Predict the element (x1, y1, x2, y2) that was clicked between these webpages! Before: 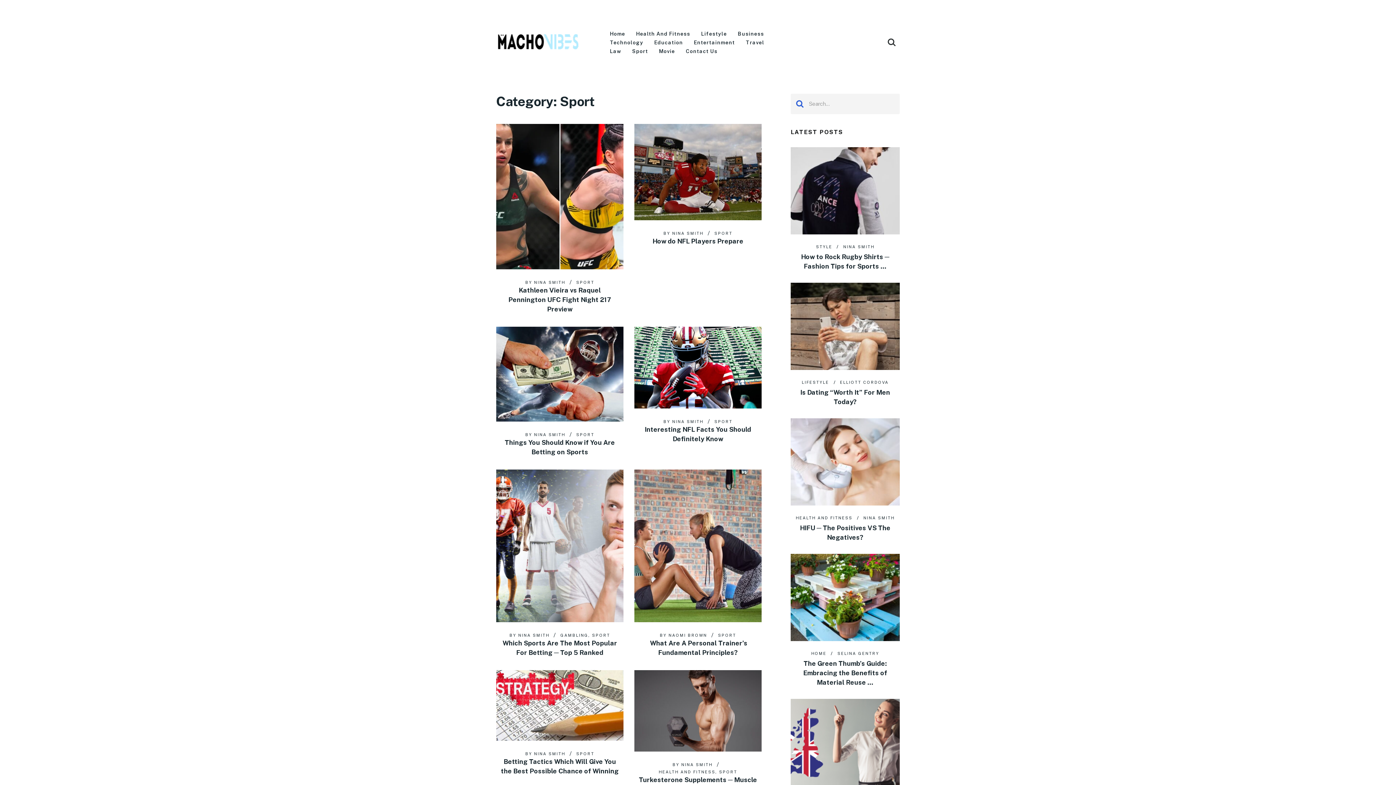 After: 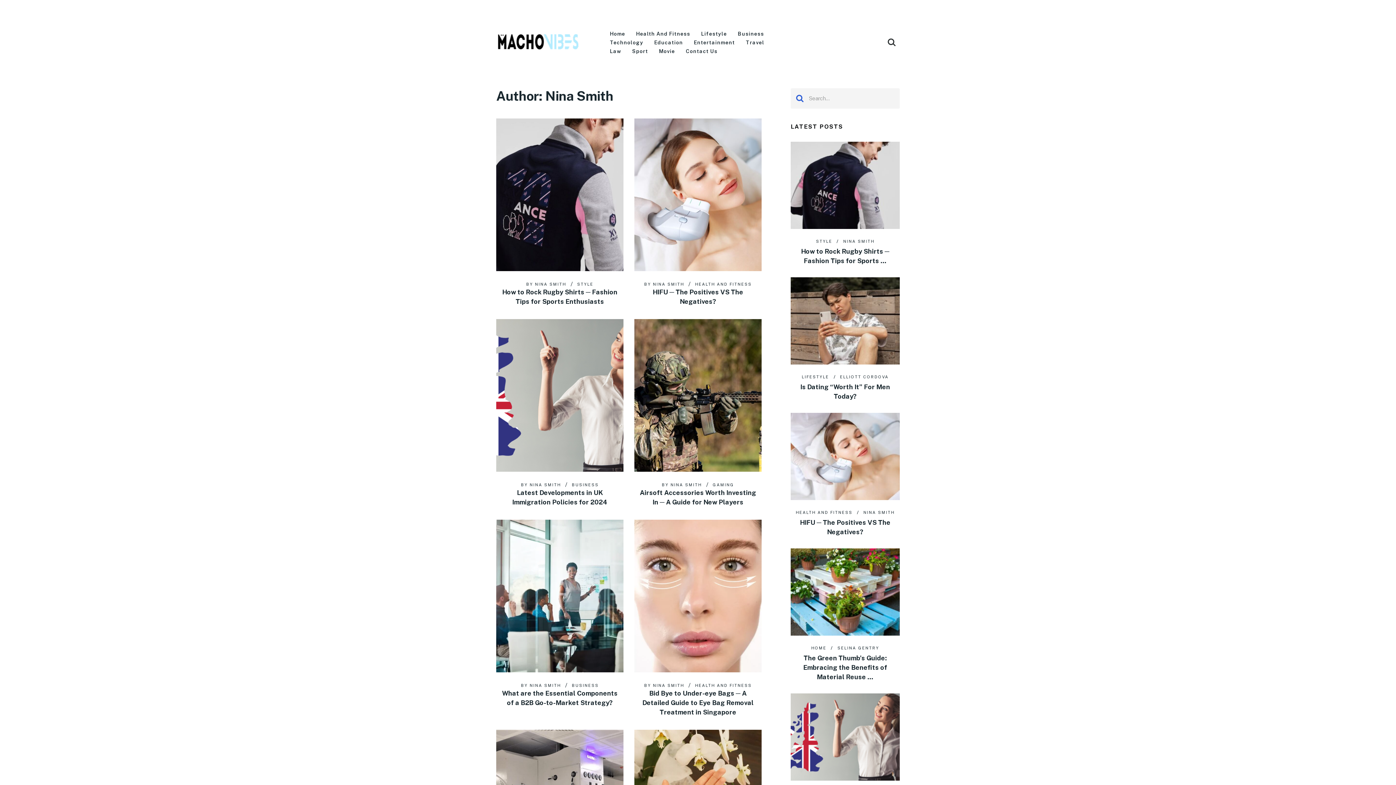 Action: label: NINA SMITH bbox: (534, 280, 565, 285)